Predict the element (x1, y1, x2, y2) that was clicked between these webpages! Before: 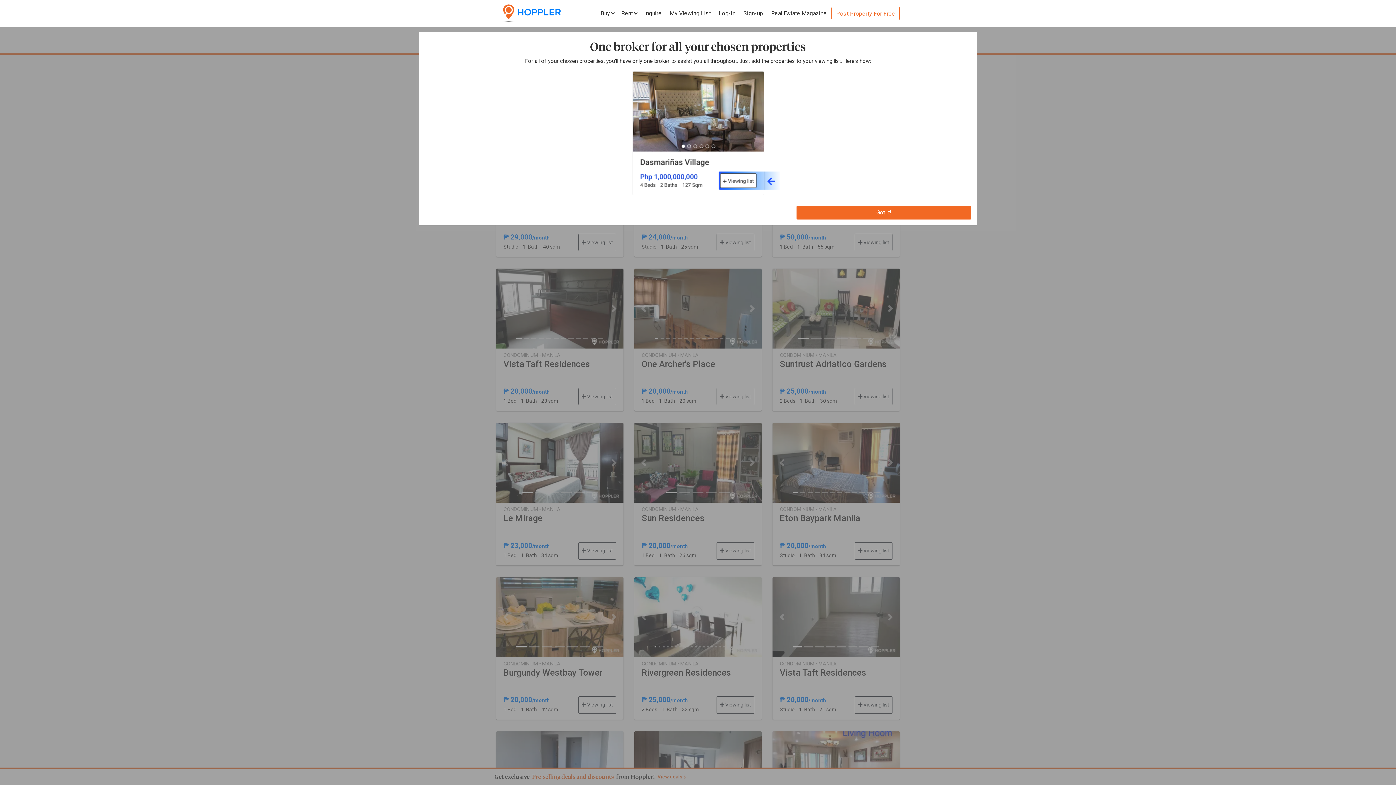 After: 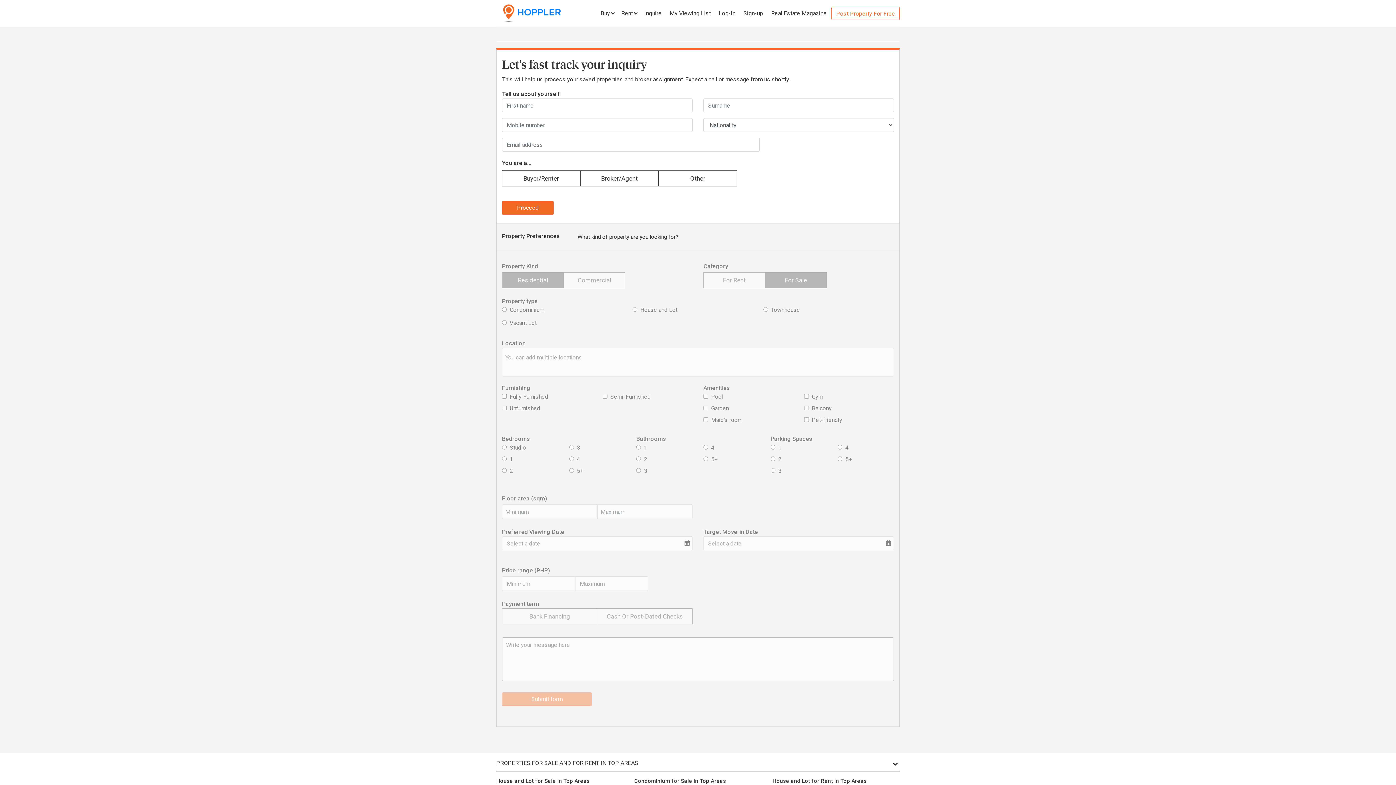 Action: bbox: (666, 7, 714, 19) label: My Viewing List